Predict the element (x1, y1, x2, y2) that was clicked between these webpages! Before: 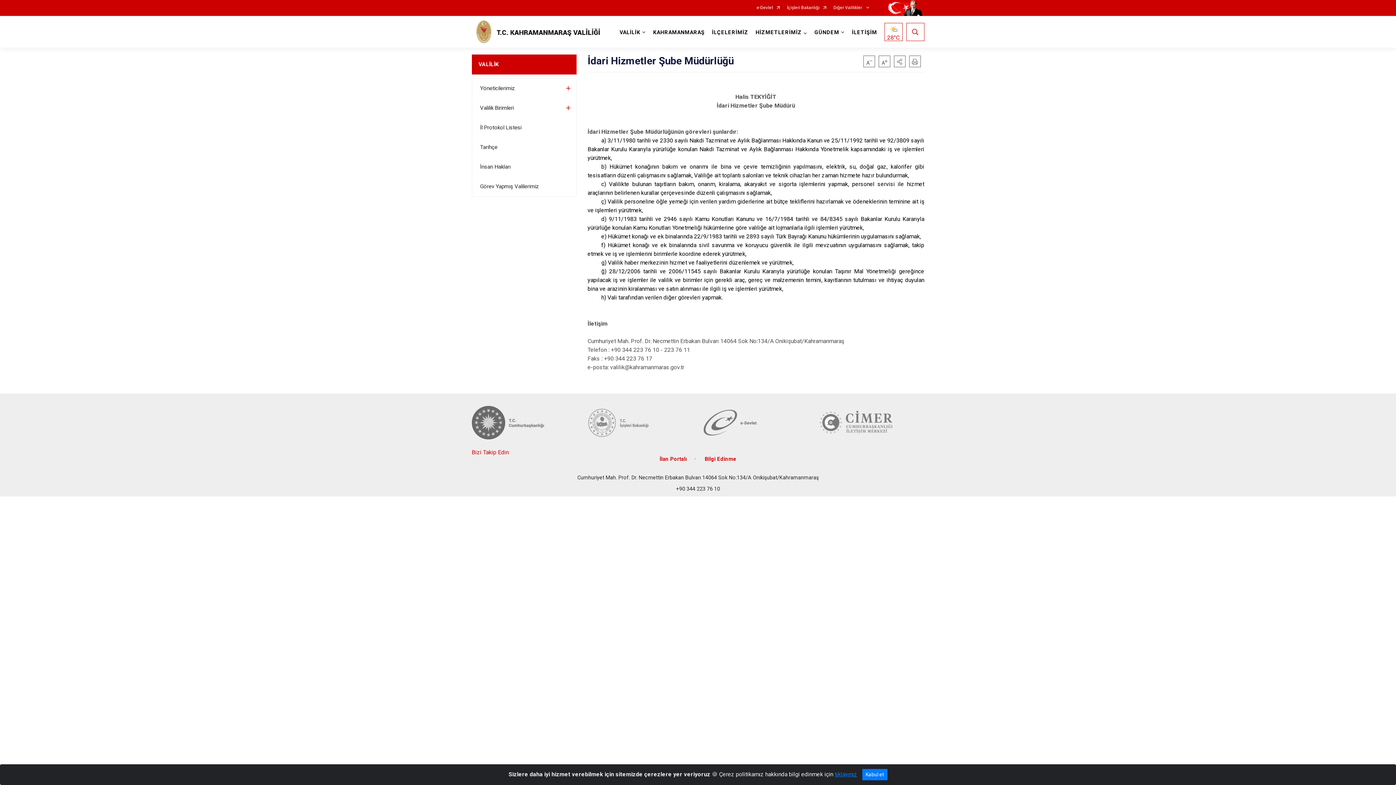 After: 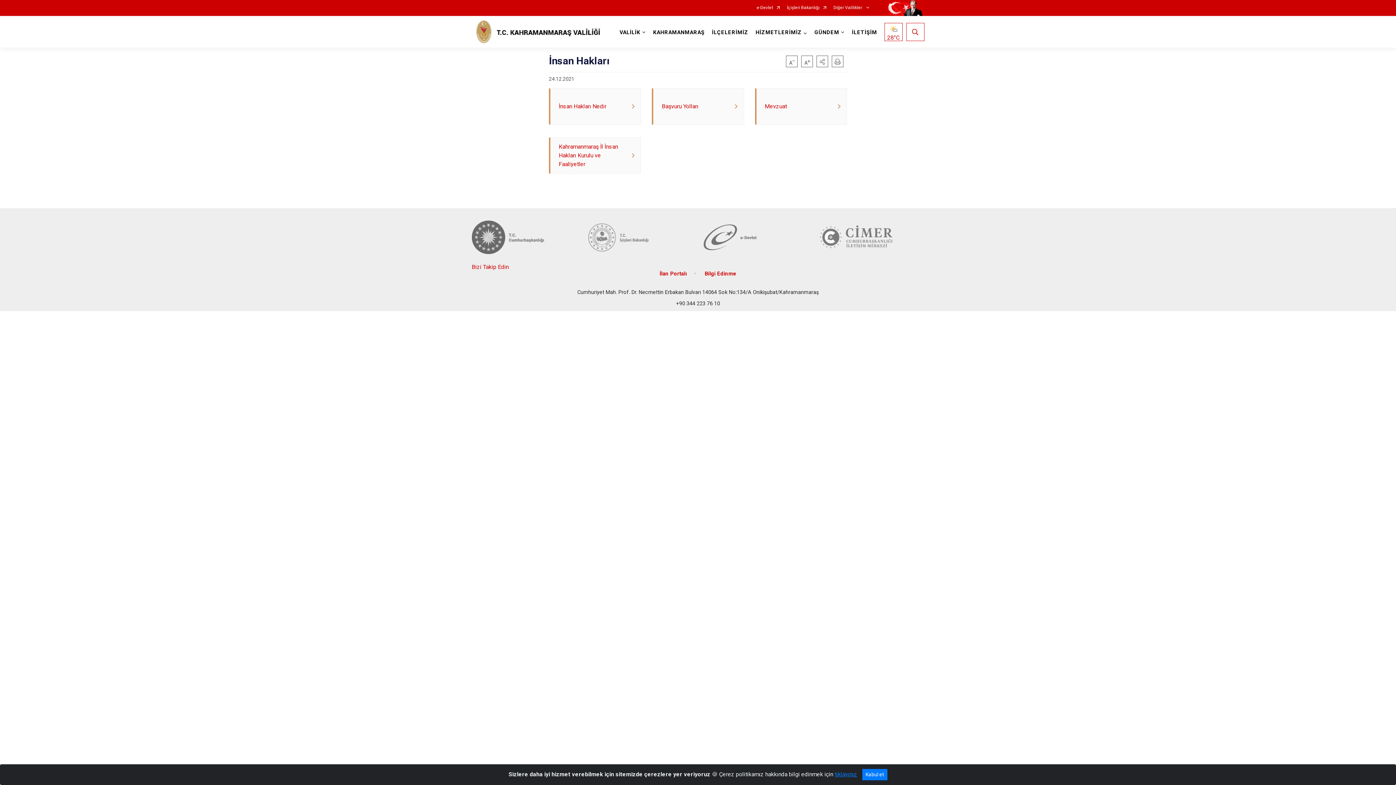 Action: label: İnsan Hakları bbox: (472, 157, 576, 176)